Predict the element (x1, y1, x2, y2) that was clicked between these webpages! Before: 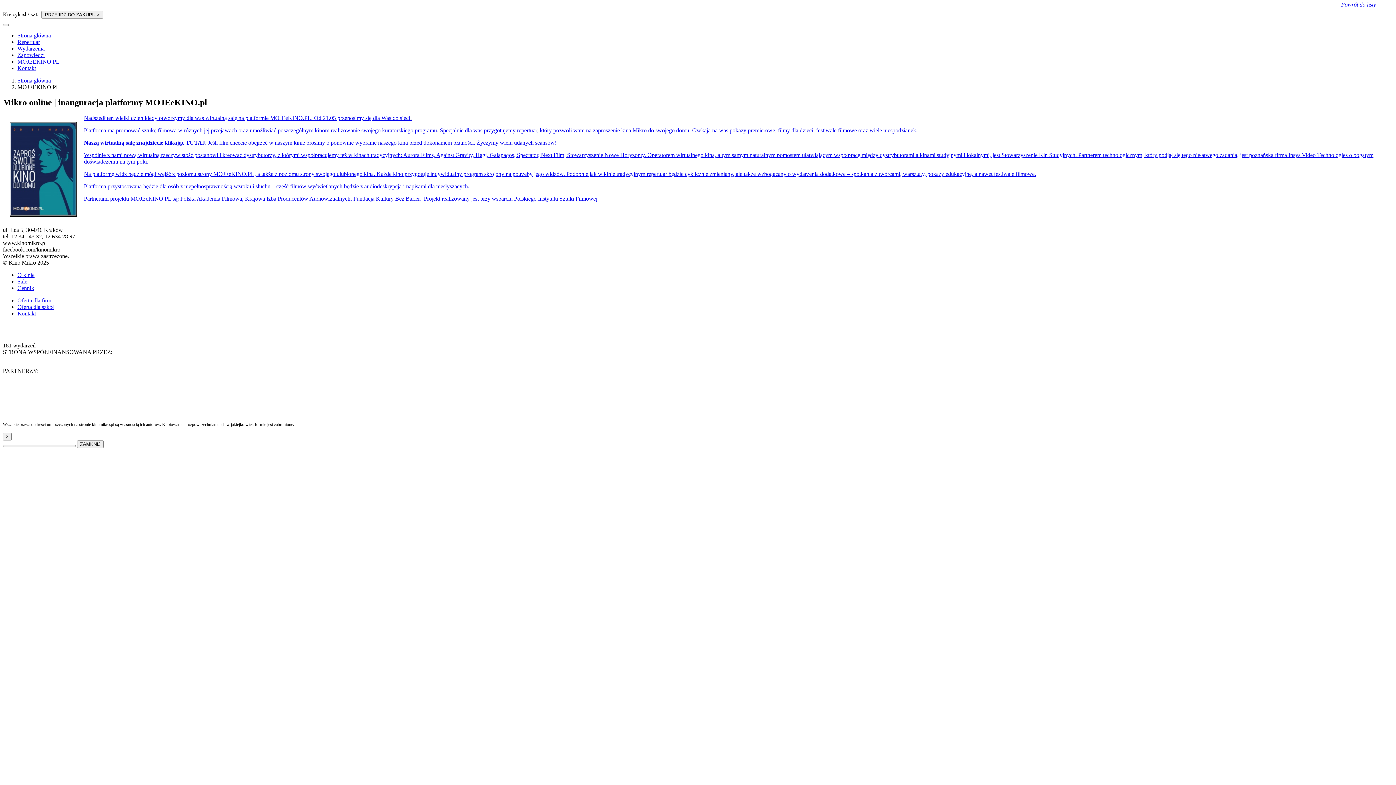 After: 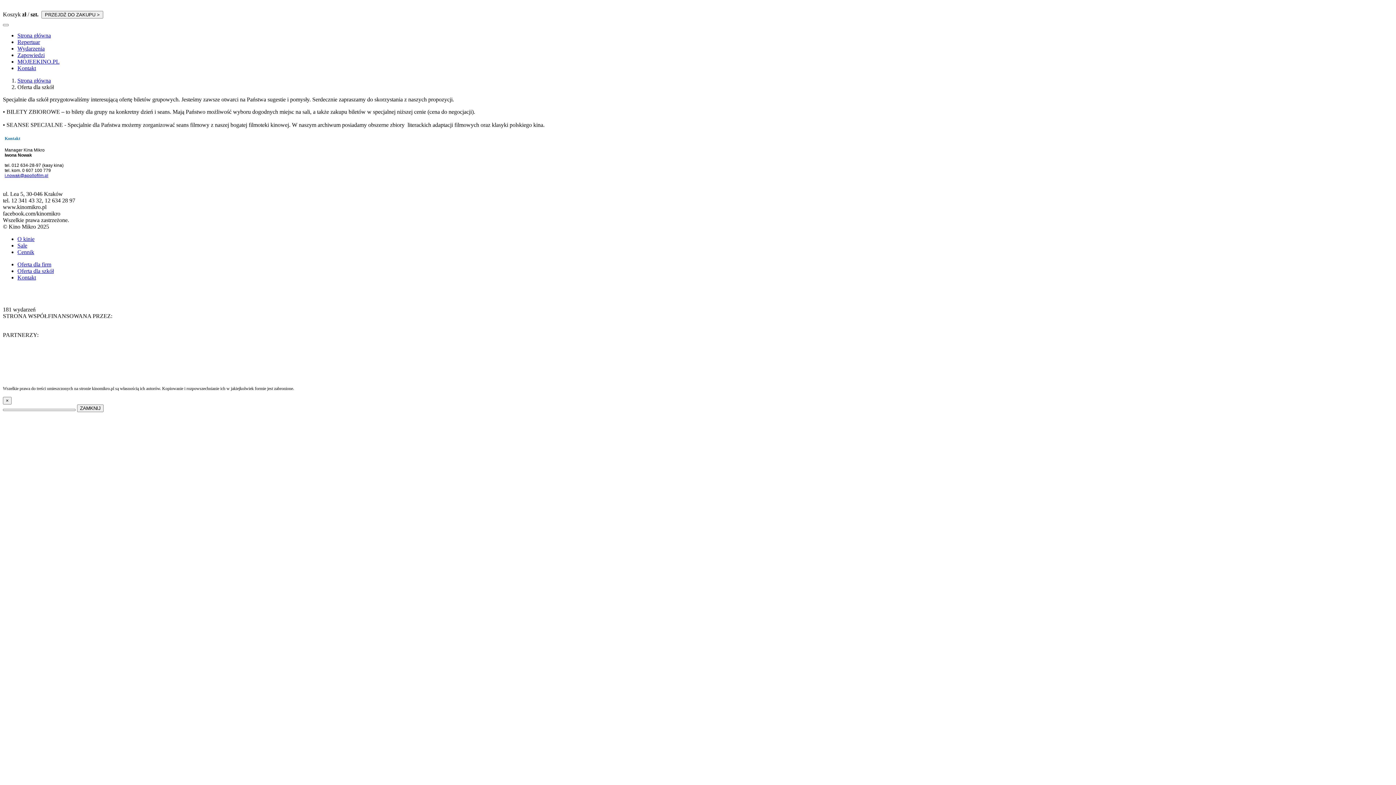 Action: bbox: (17, 303, 53, 310) label: Oferta dla szkół